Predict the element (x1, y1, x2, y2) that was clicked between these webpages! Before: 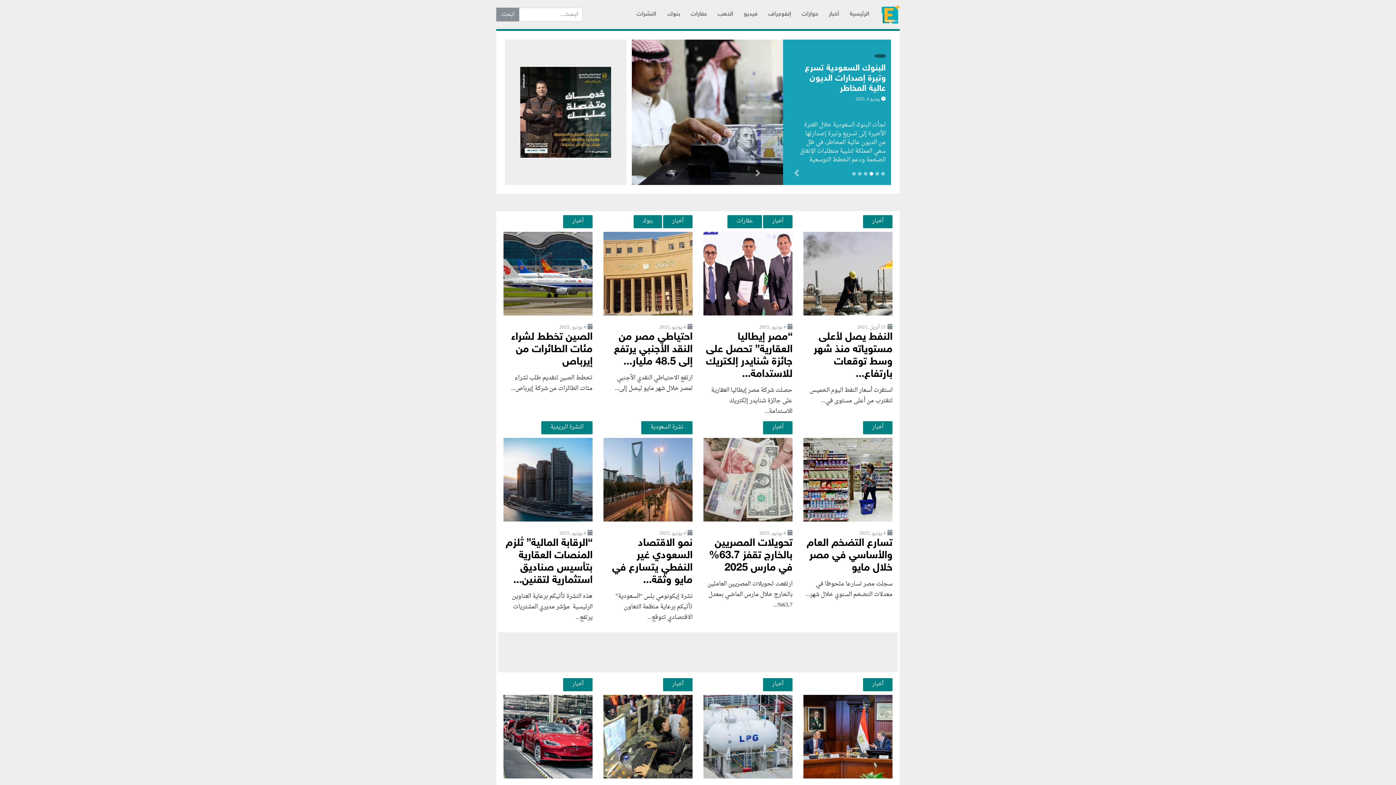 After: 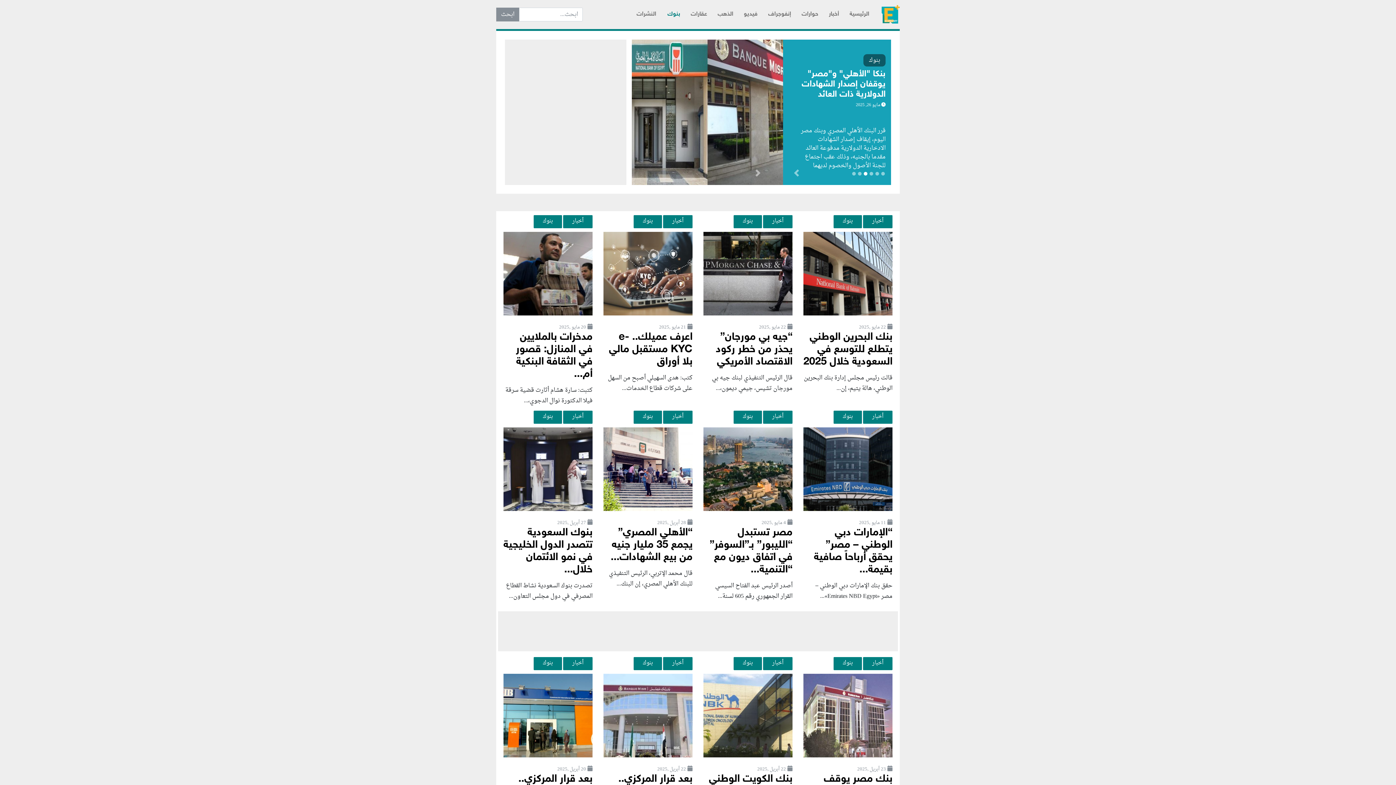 Action: label: بنوك bbox: (664, 7, 683, 21)